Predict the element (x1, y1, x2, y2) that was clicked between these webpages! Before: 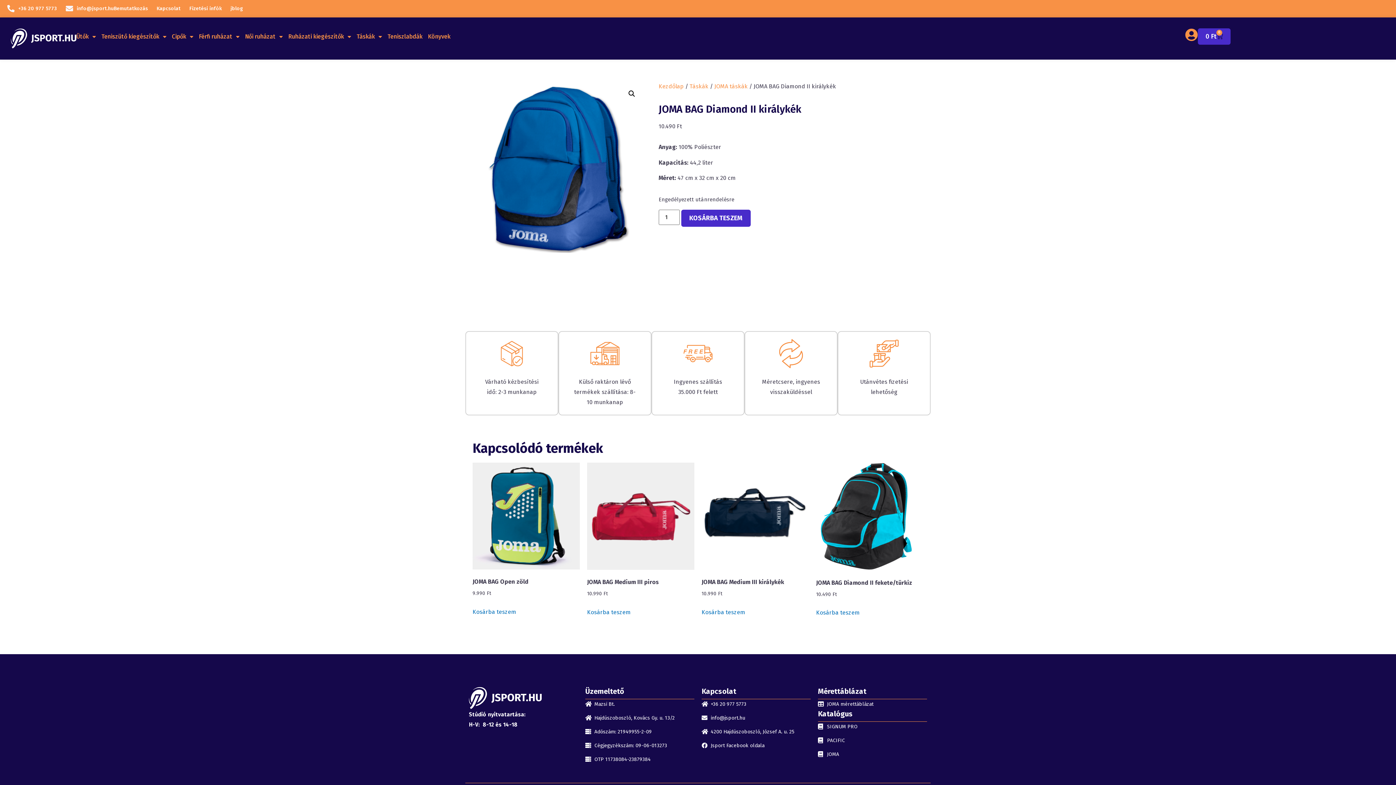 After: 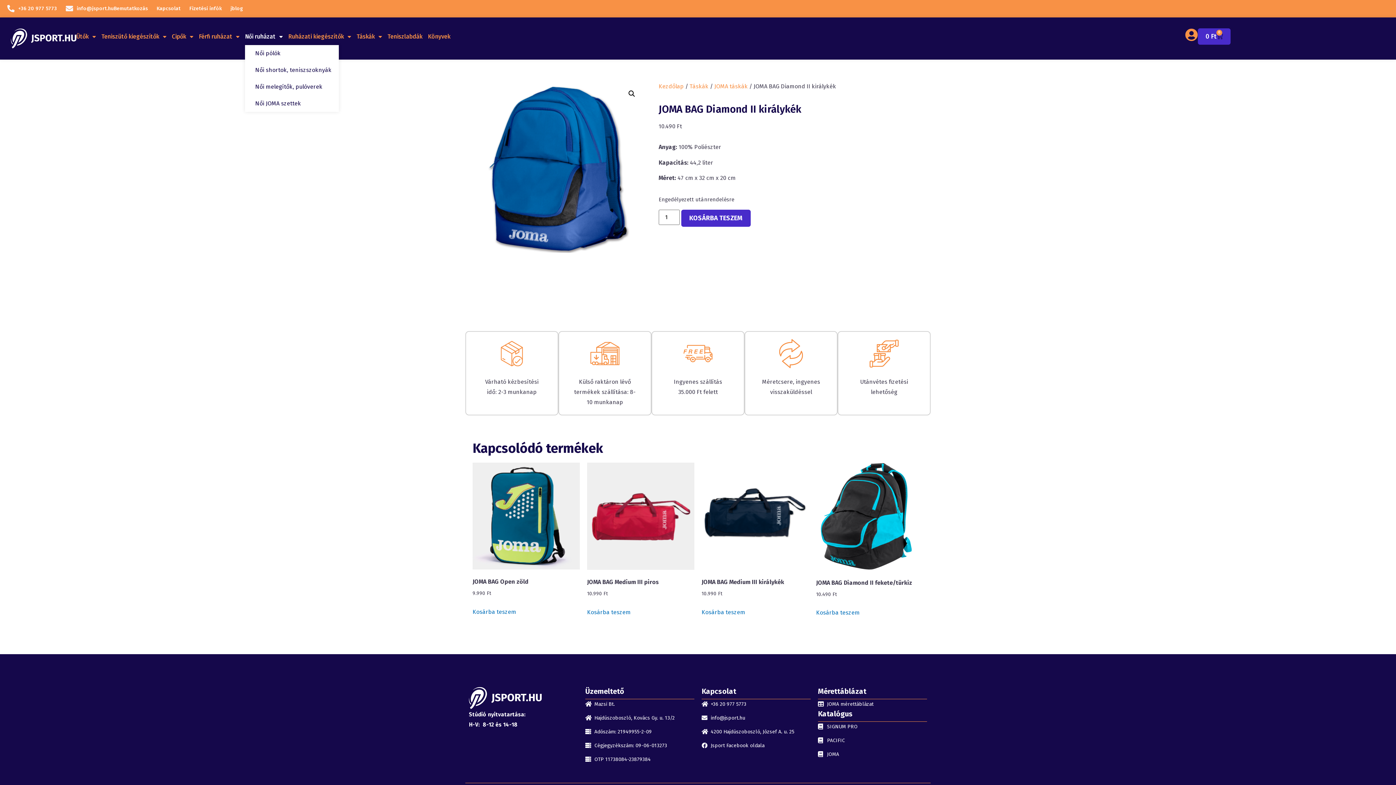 Action: bbox: (245, 28, 282, 45) label: Női ruházat